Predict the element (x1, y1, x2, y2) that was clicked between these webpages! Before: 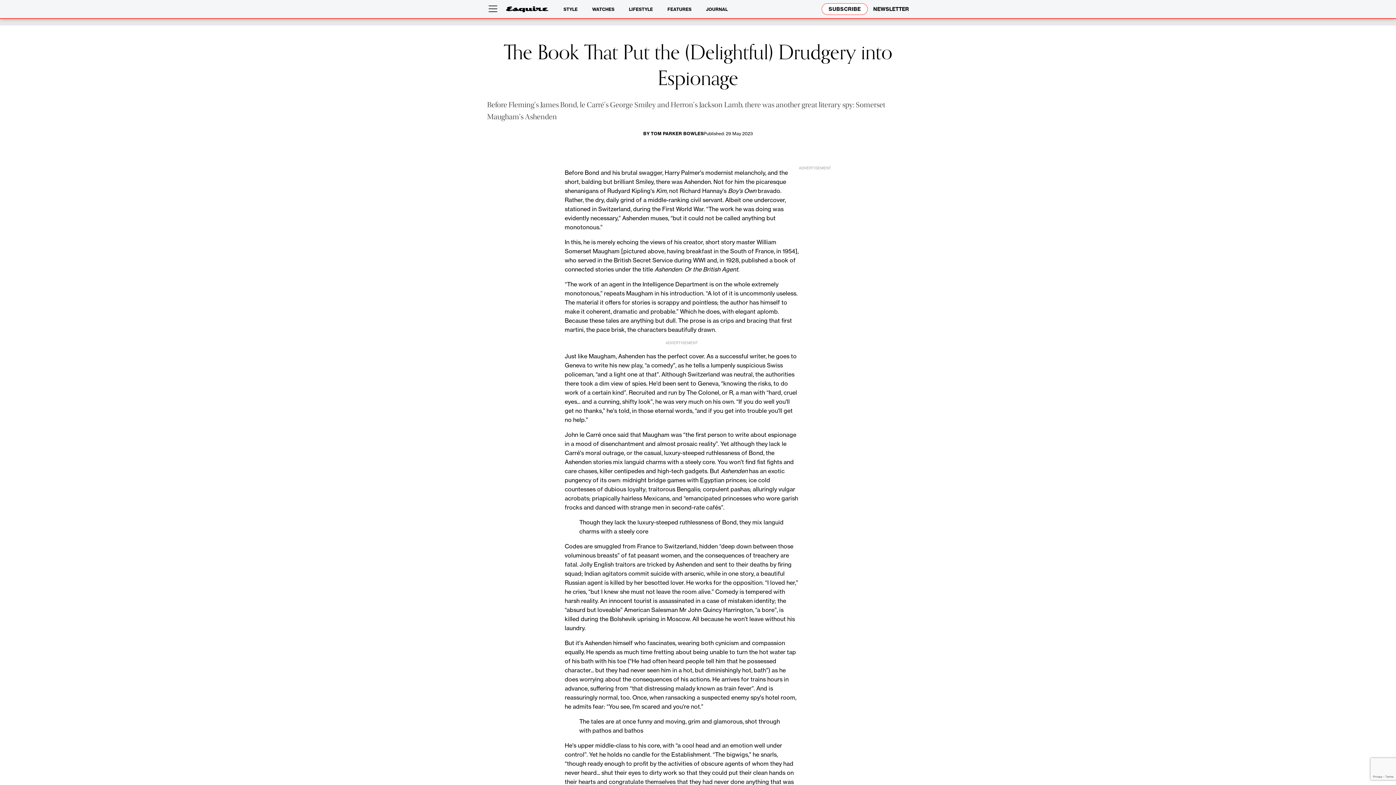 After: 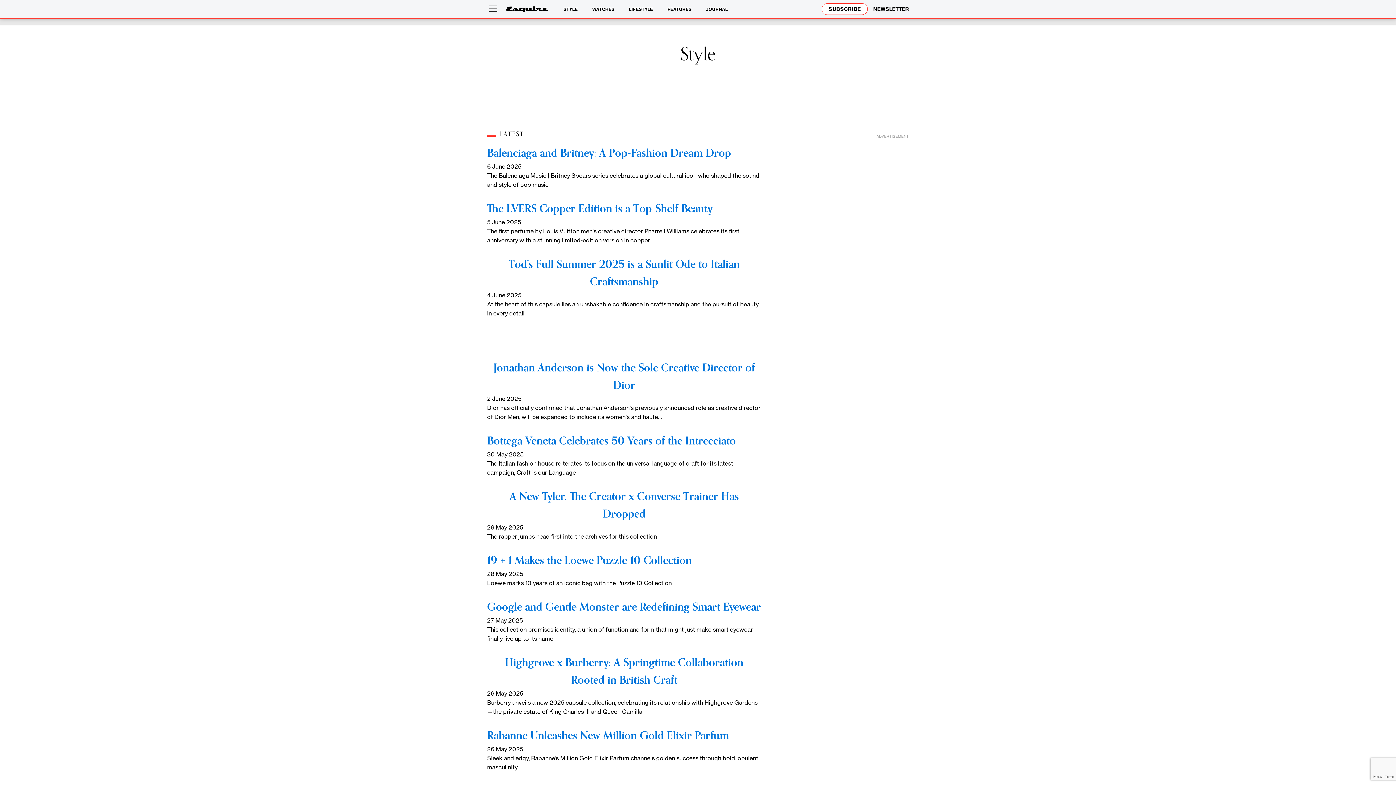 Action: label: STYLE bbox: (563, 5, 577, 12)